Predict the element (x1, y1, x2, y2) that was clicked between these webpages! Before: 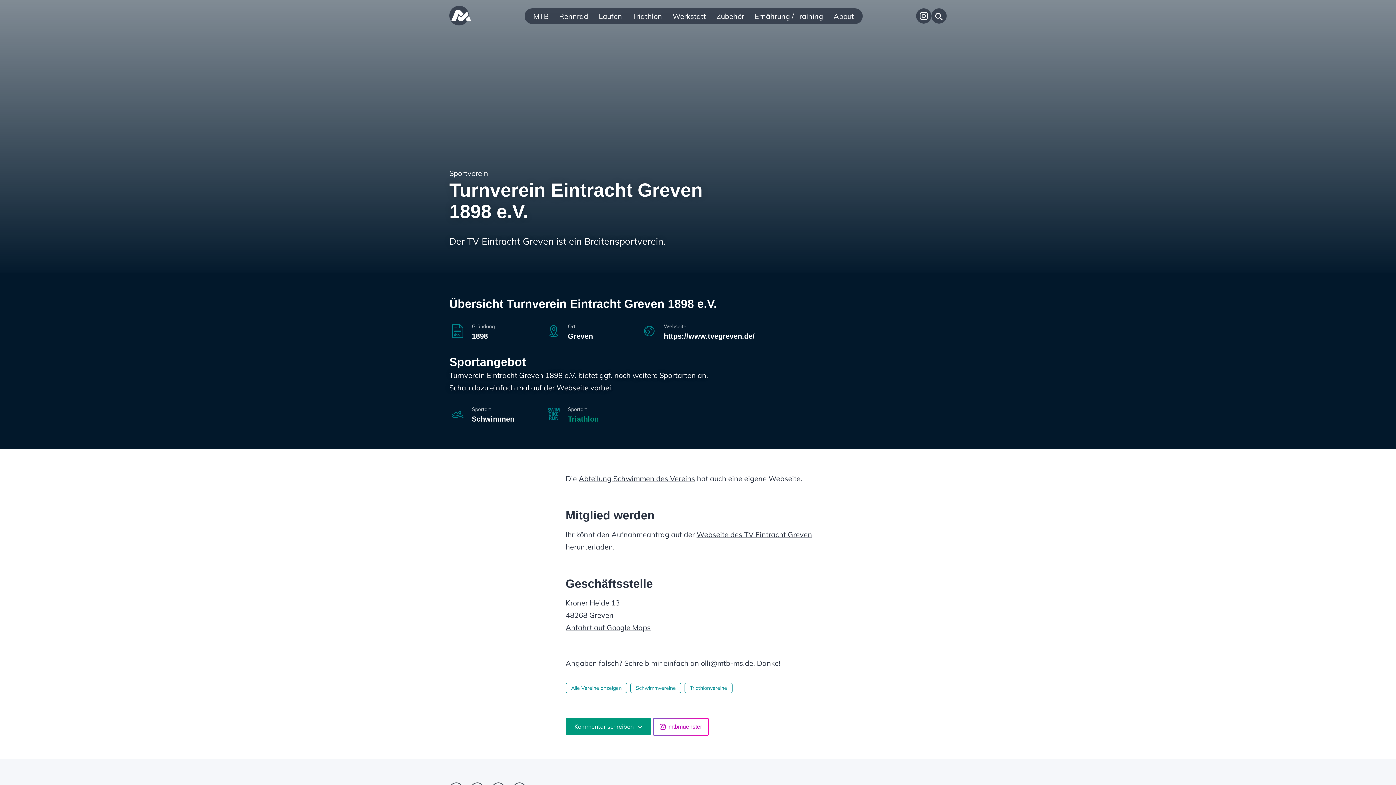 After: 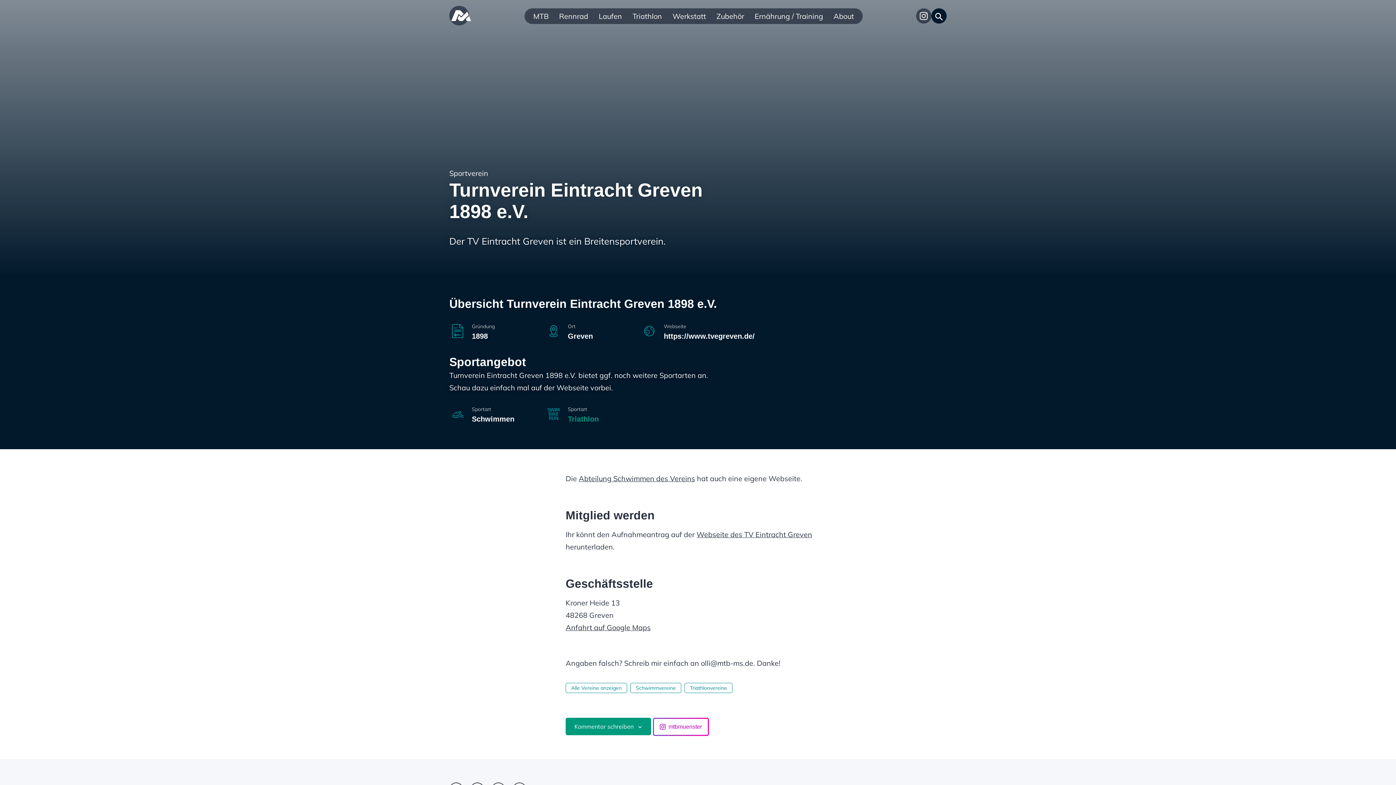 Action: bbox: (931, 8, 946, 23) label: Suche